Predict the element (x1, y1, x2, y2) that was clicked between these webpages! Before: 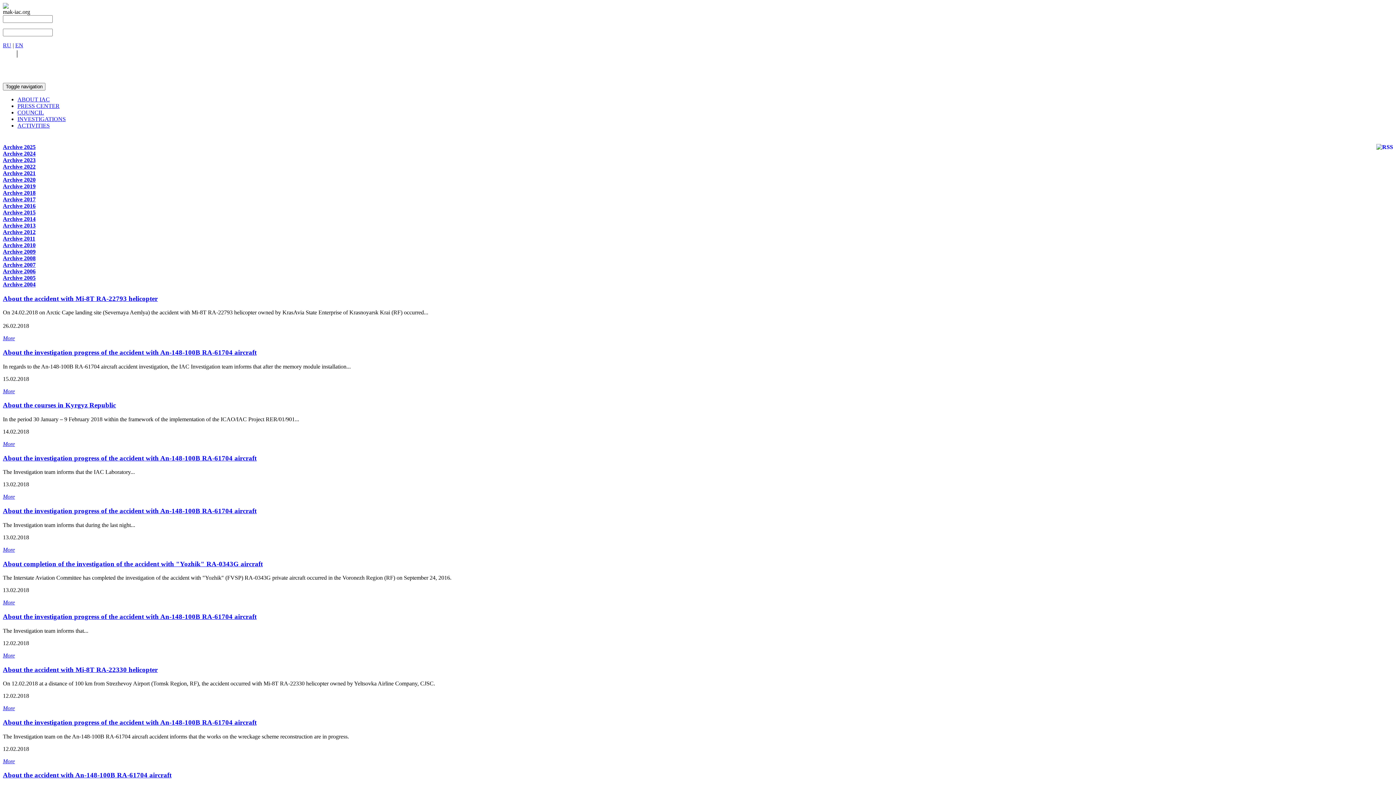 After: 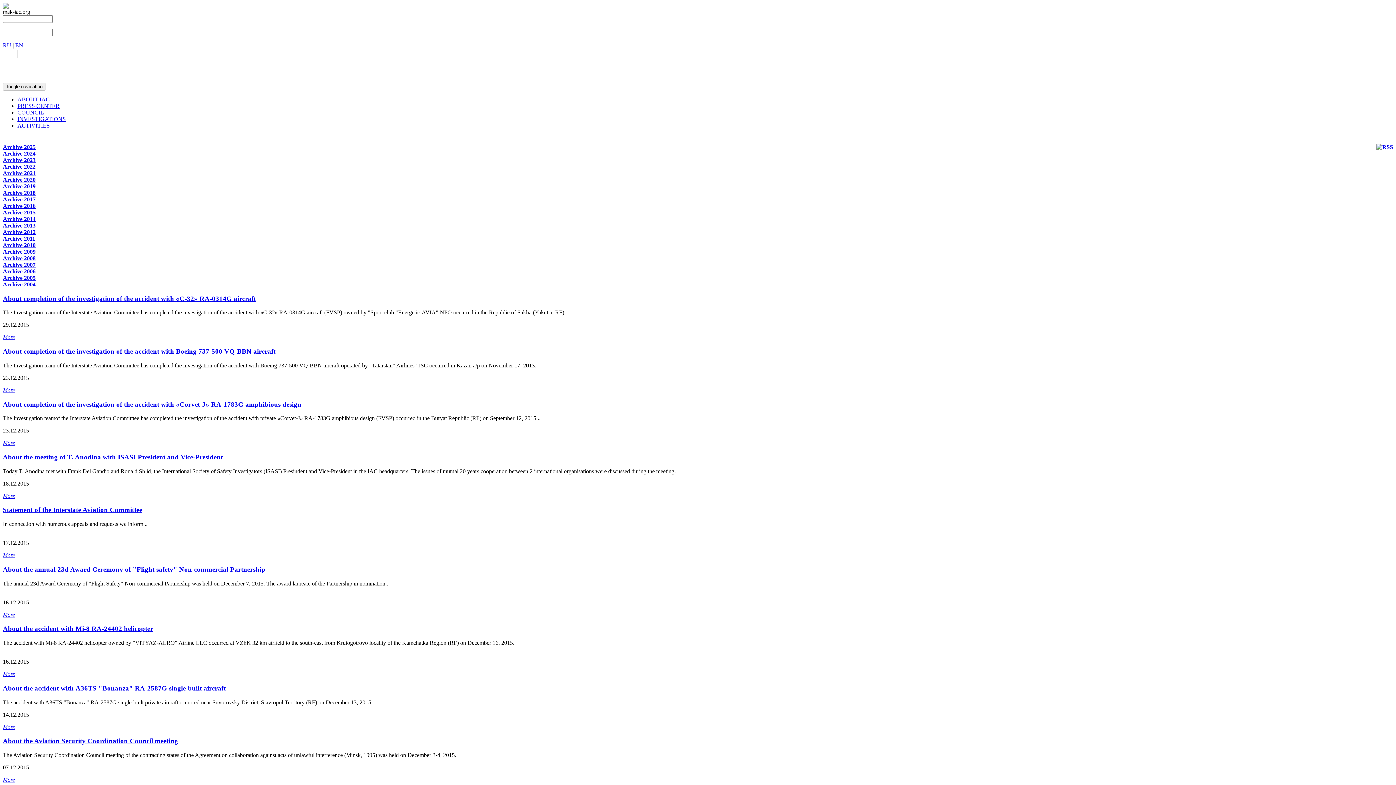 Action: bbox: (2, 209, 35, 215) label: Archive 2015